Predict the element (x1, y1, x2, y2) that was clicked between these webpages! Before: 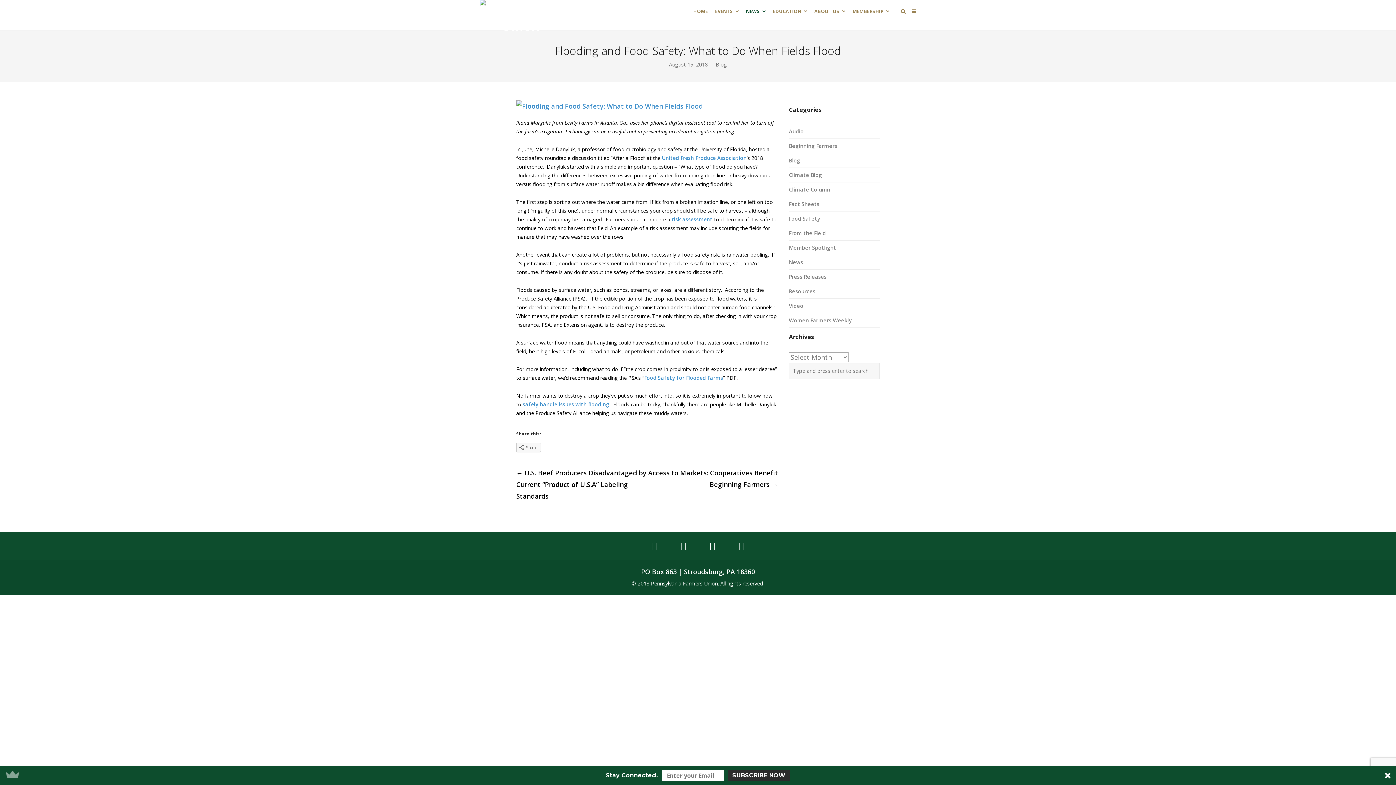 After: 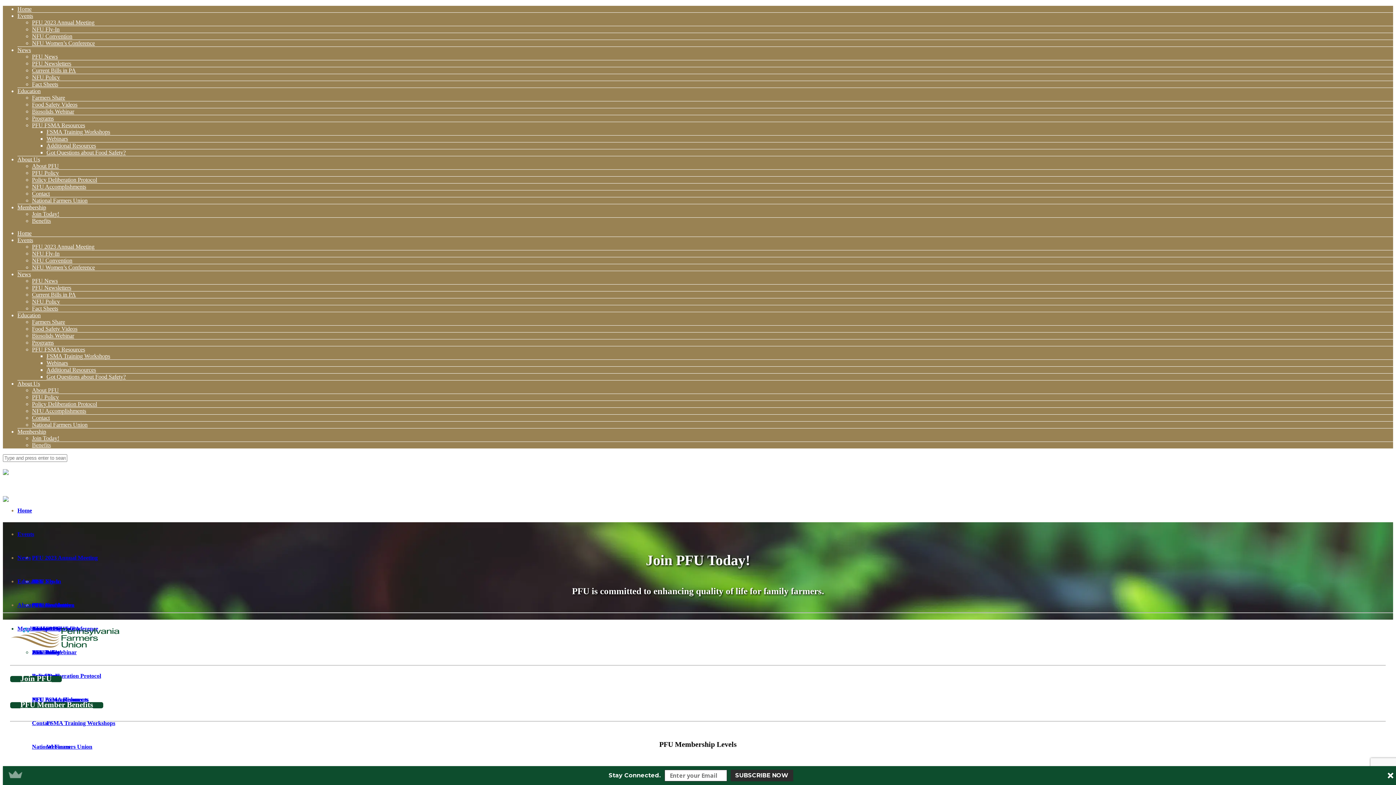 Action: label: MEMBERSHIP bbox: (847, 0, 893, 23)